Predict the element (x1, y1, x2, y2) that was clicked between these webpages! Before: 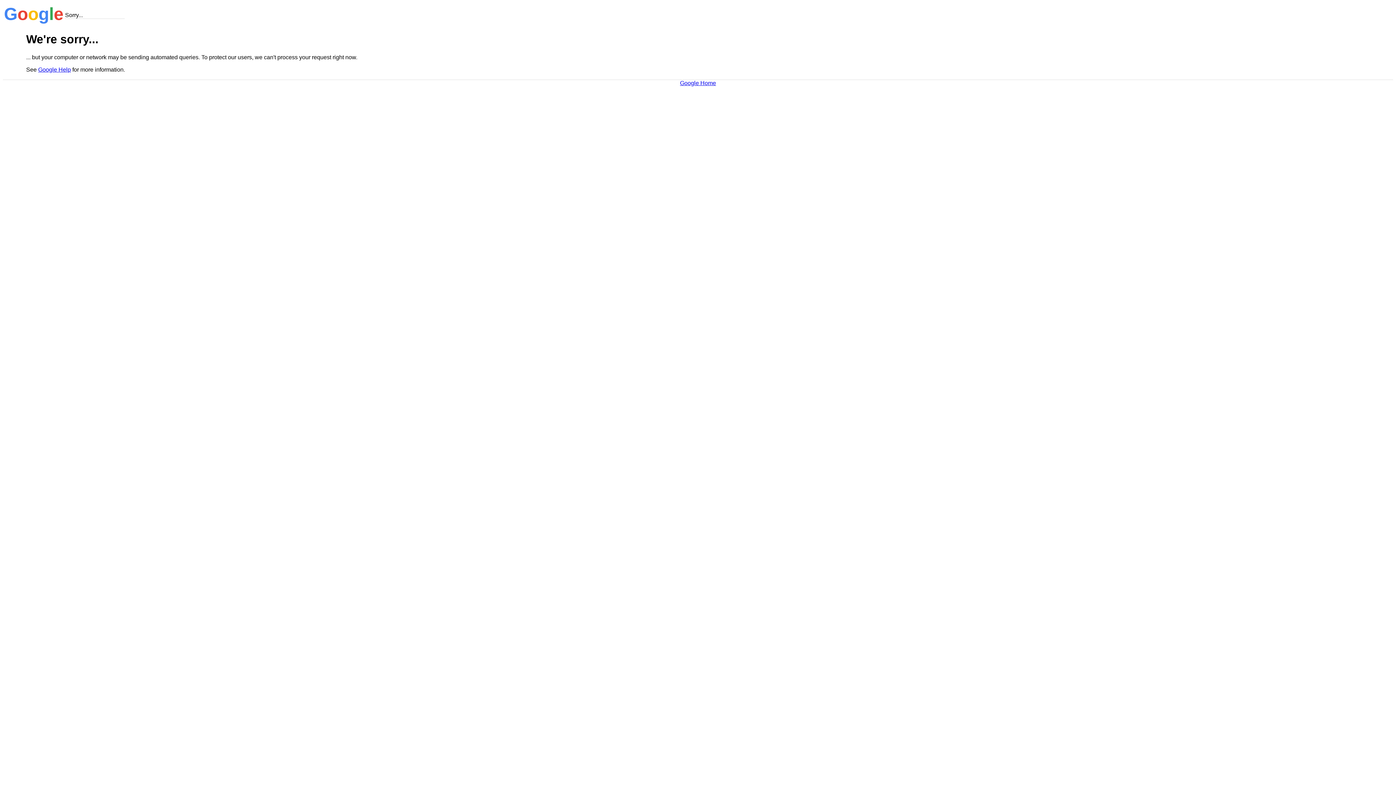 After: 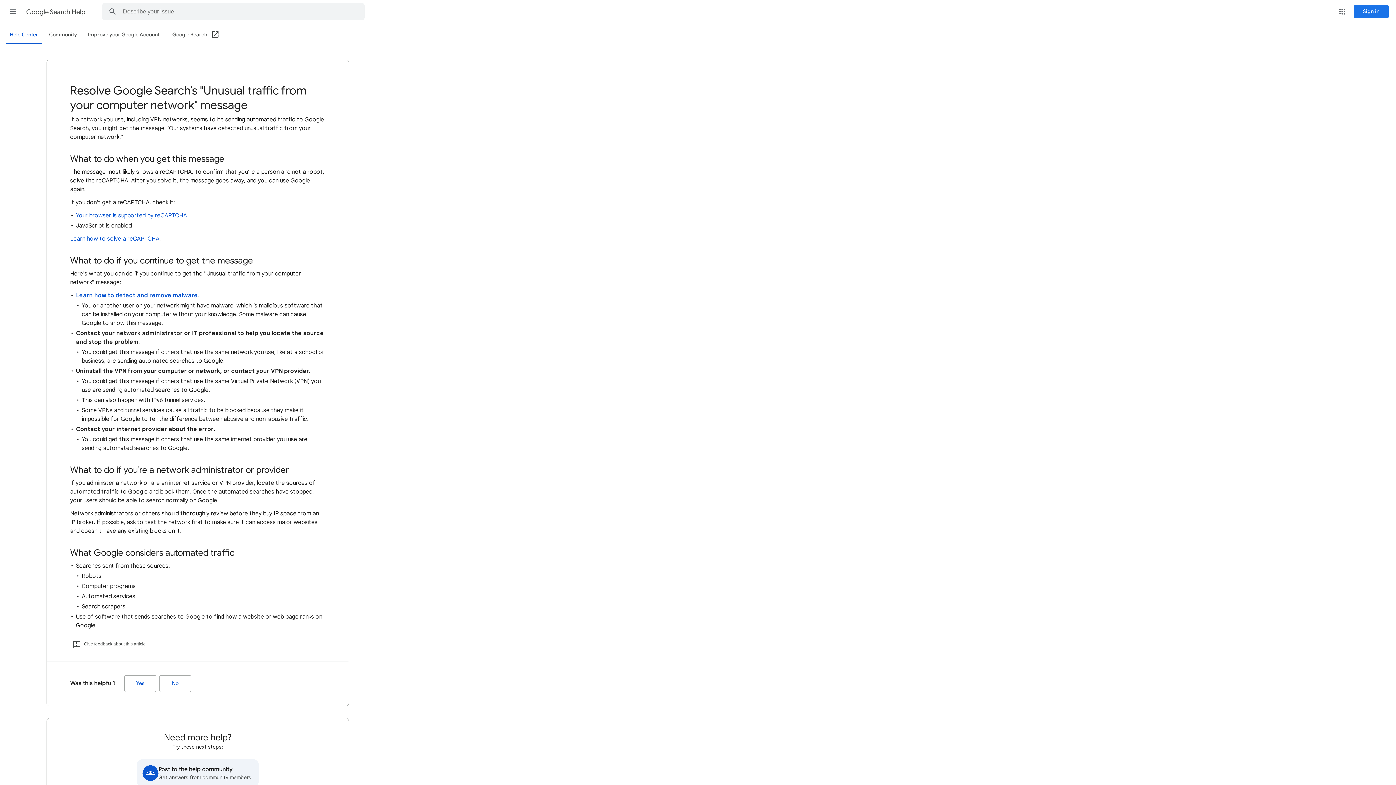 Action: bbox: (38, 66, 70, 72) label: Google Help